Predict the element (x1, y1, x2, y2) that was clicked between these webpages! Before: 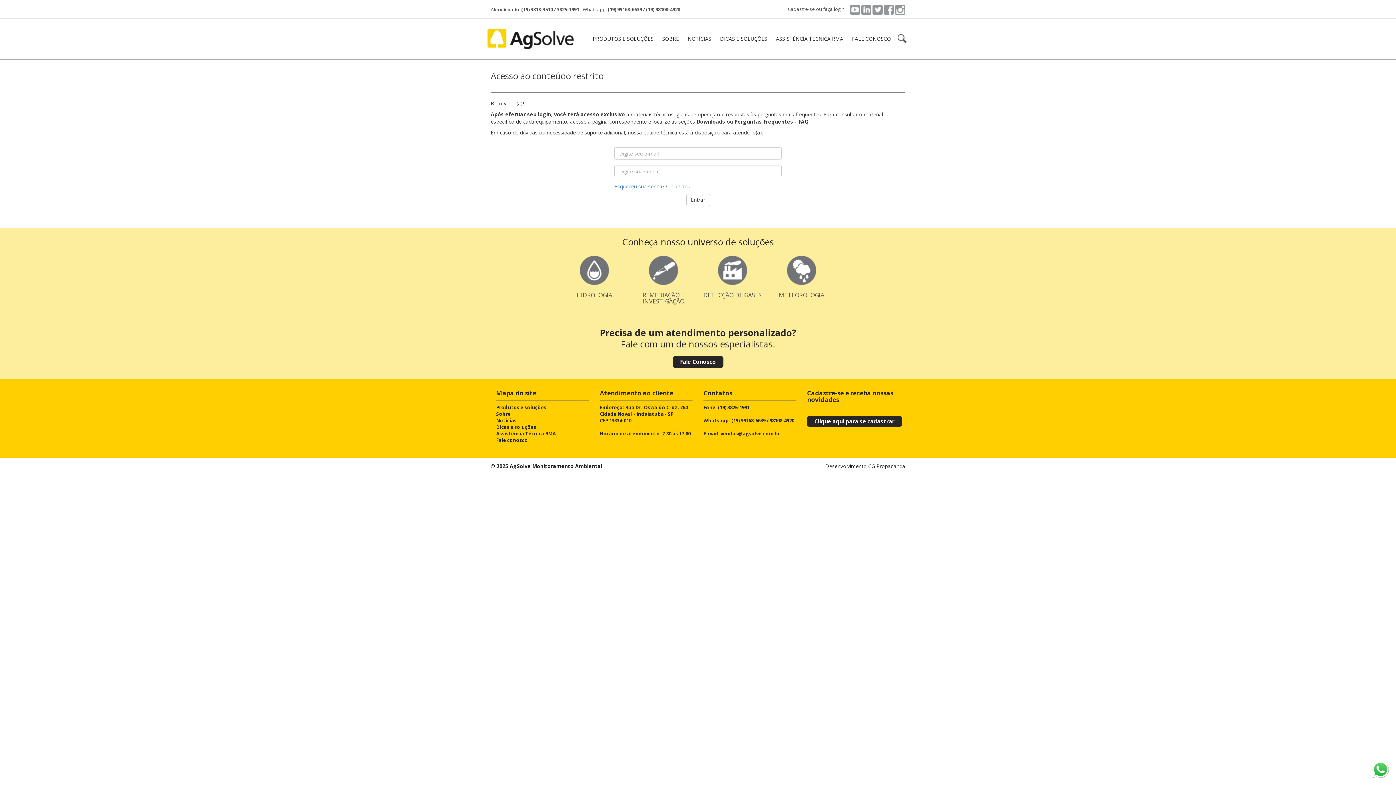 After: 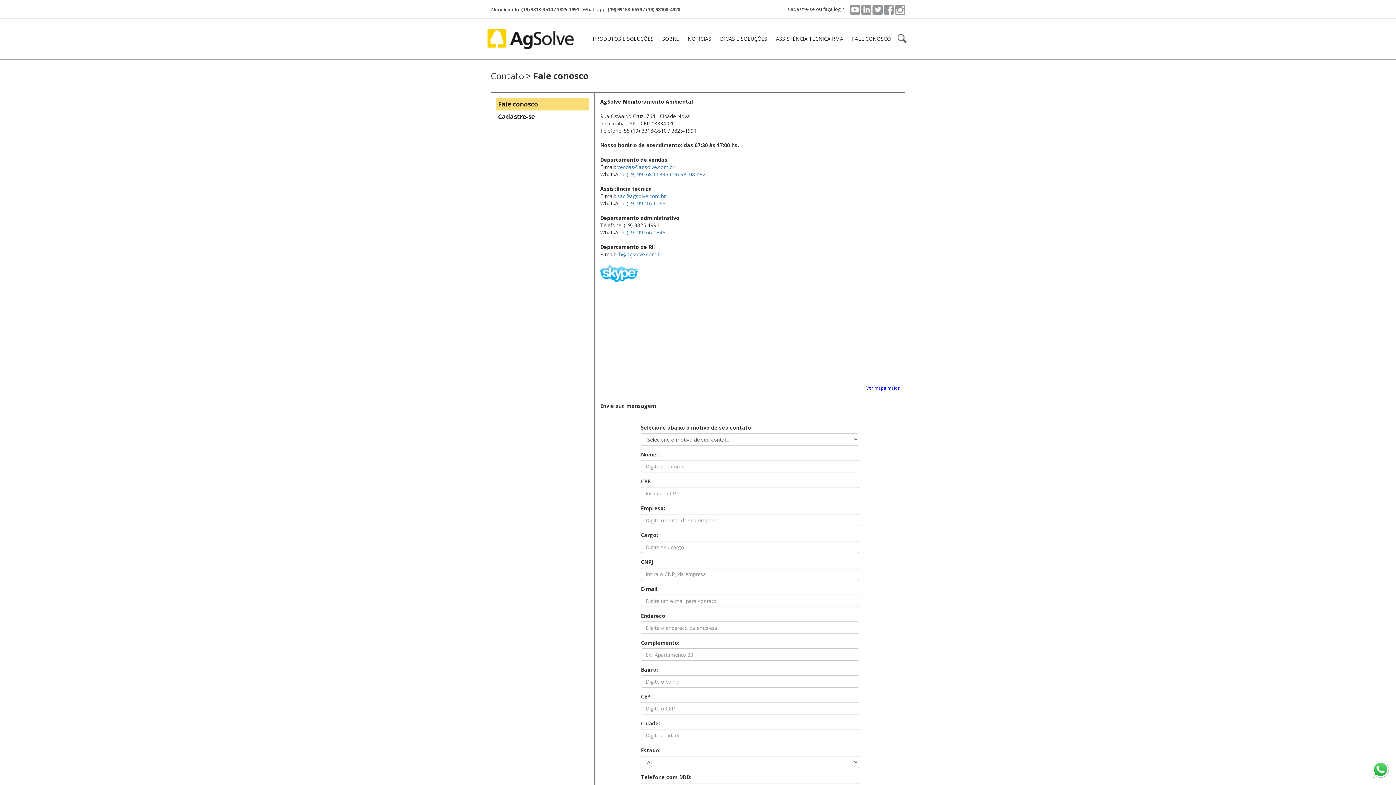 Action: bbox: (847, 35, 895, 42) label: FALE CONOSCO